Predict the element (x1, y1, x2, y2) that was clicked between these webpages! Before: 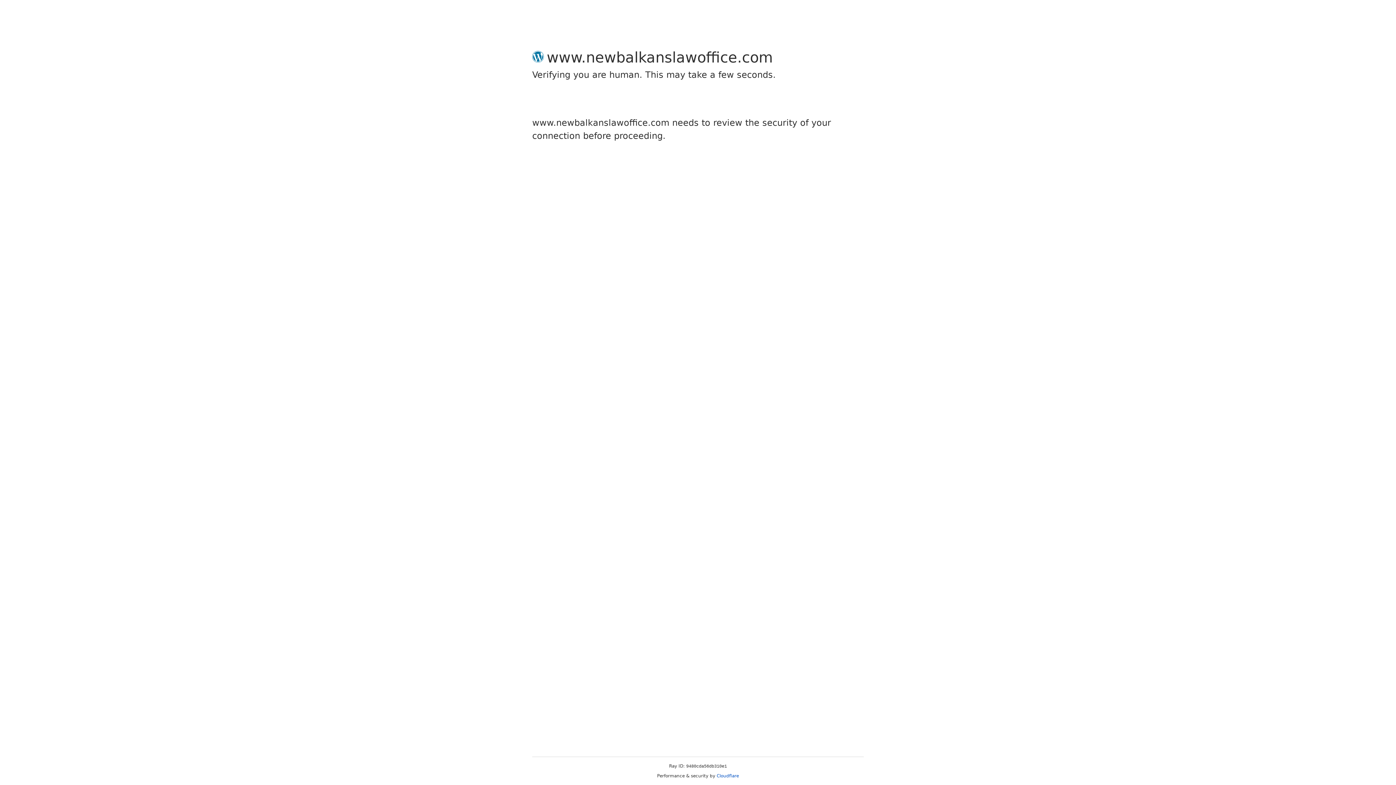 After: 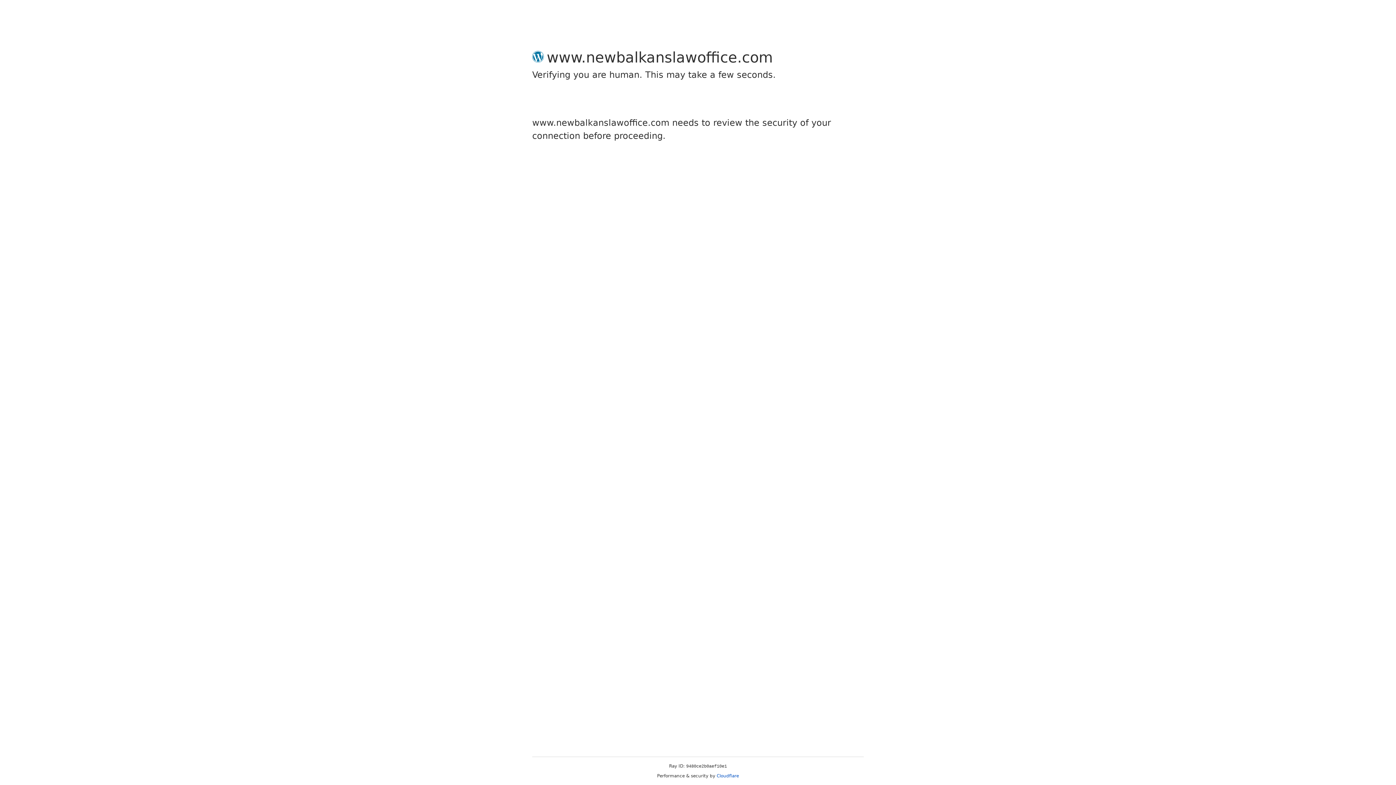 Action: label: Cloudflare bbox: (716, 773, 739, 778)